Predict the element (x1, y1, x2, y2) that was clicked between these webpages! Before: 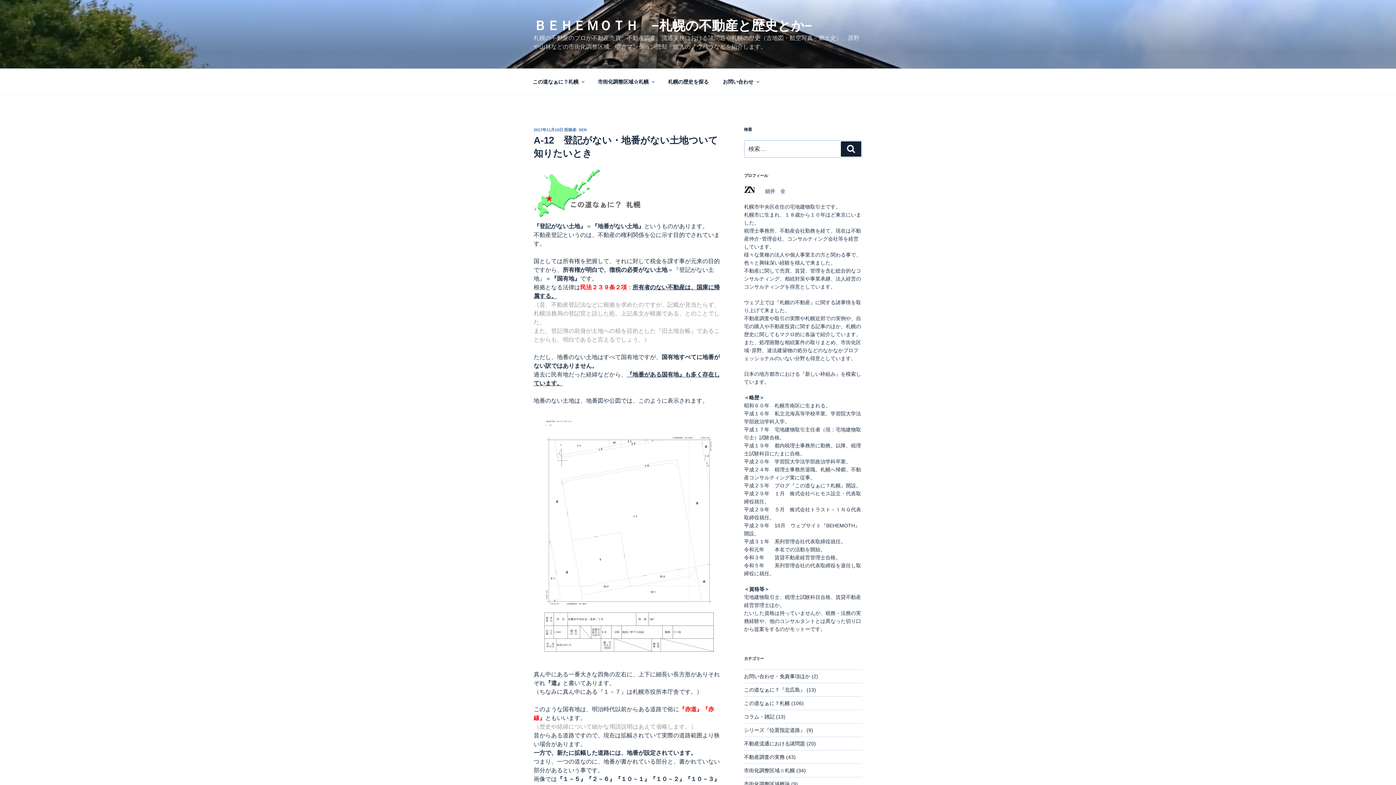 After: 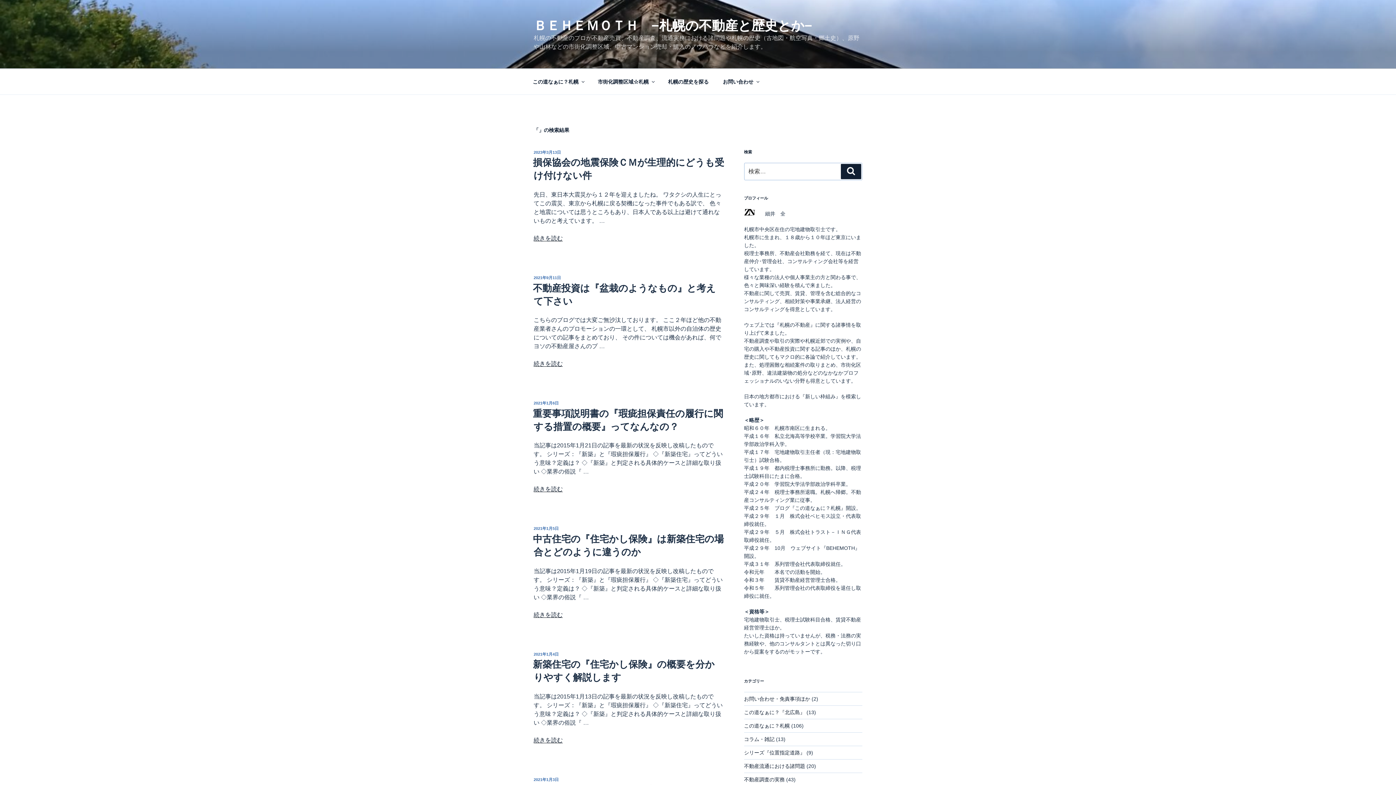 Action: label: 検索 bbox: (841, 141, 861, 156)